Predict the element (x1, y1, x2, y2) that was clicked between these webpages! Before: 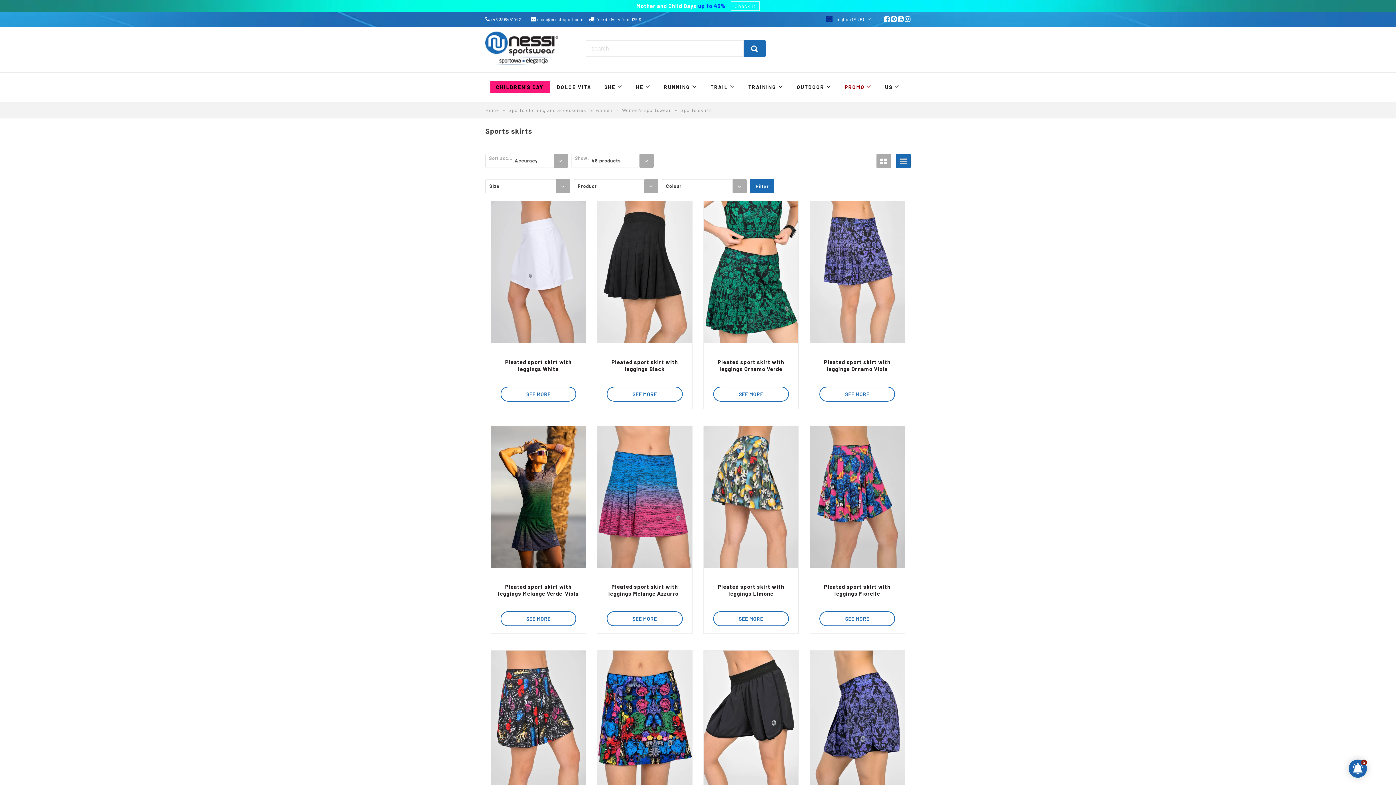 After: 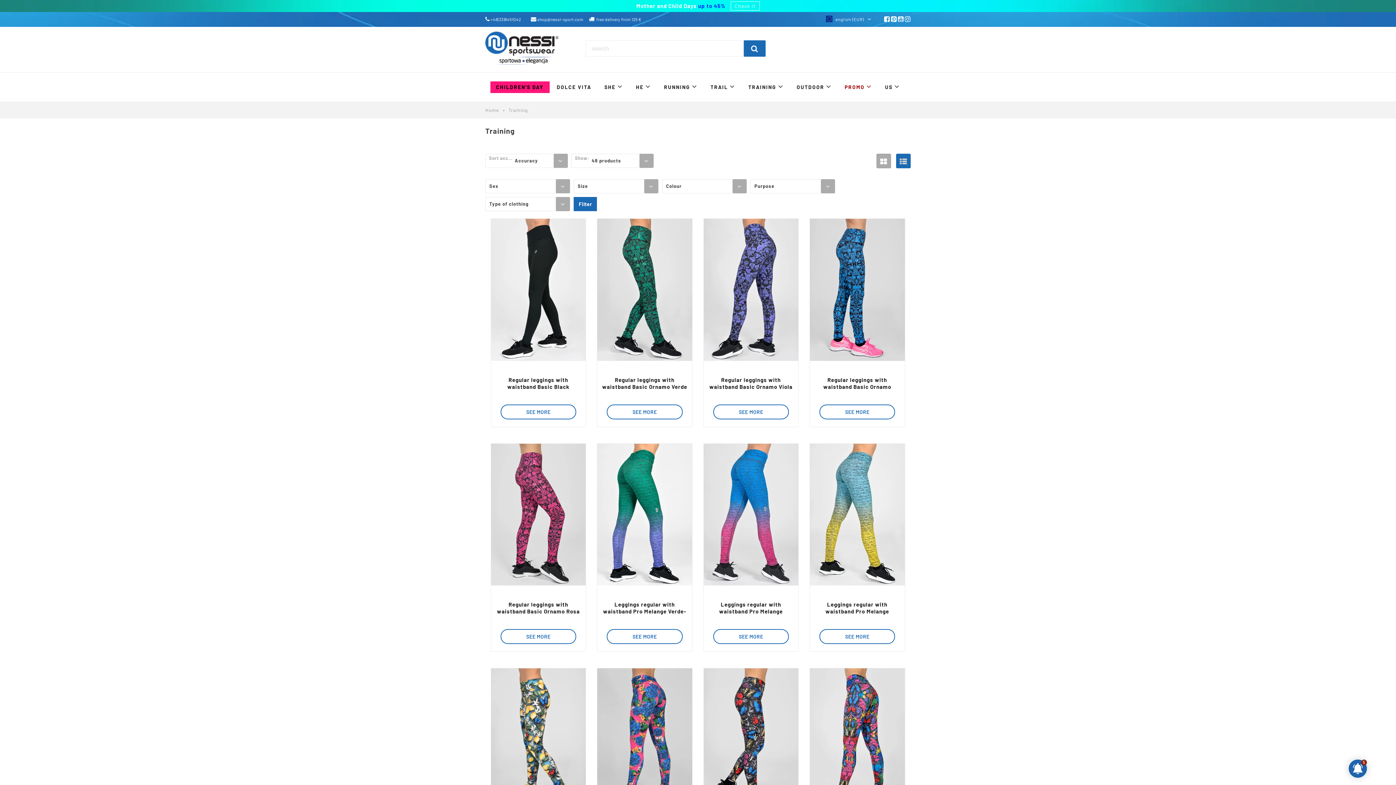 Action: label: TRAINING  bbox: (742, 81, 789, 96)